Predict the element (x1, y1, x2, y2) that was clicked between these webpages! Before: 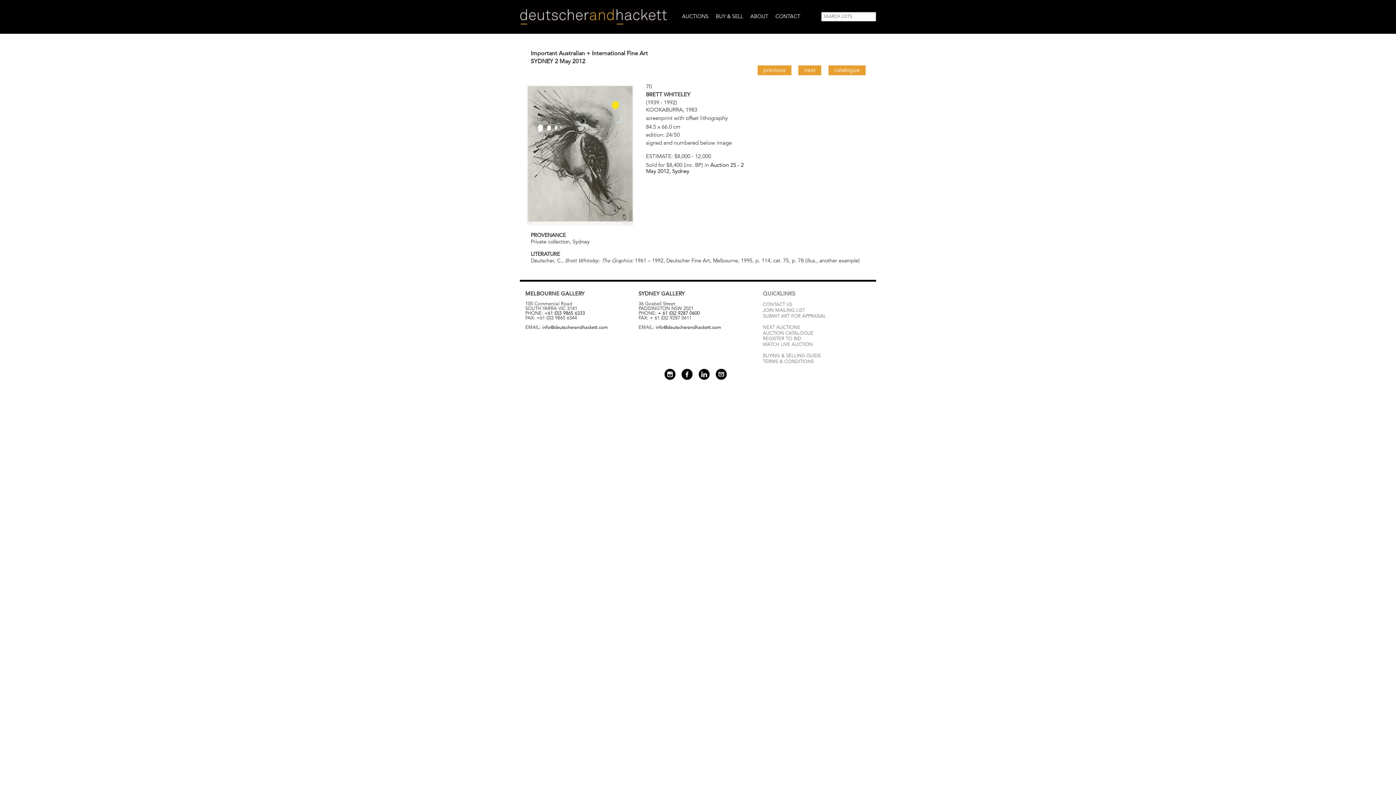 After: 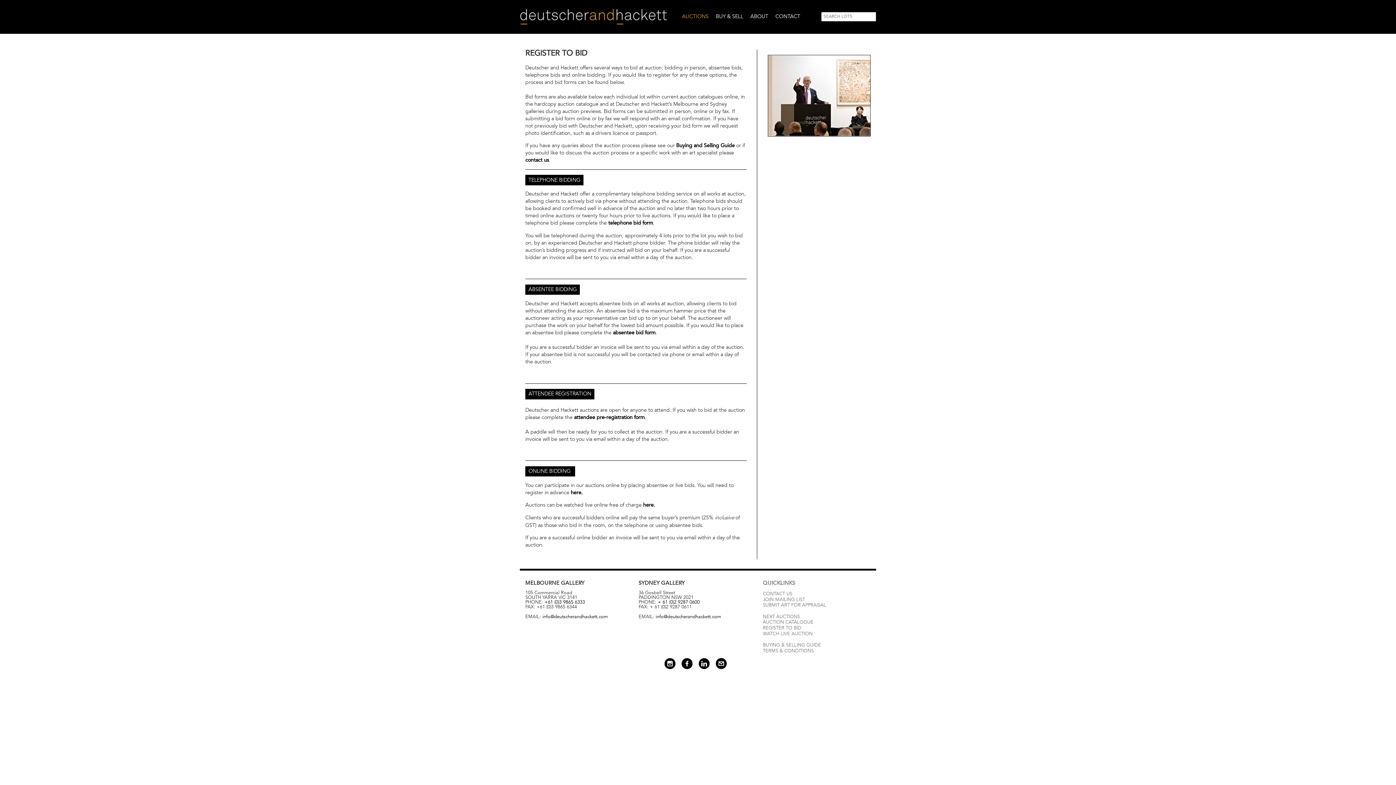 Action: bbox: (763, 336, 801, 341) label: REGISTER TO BID